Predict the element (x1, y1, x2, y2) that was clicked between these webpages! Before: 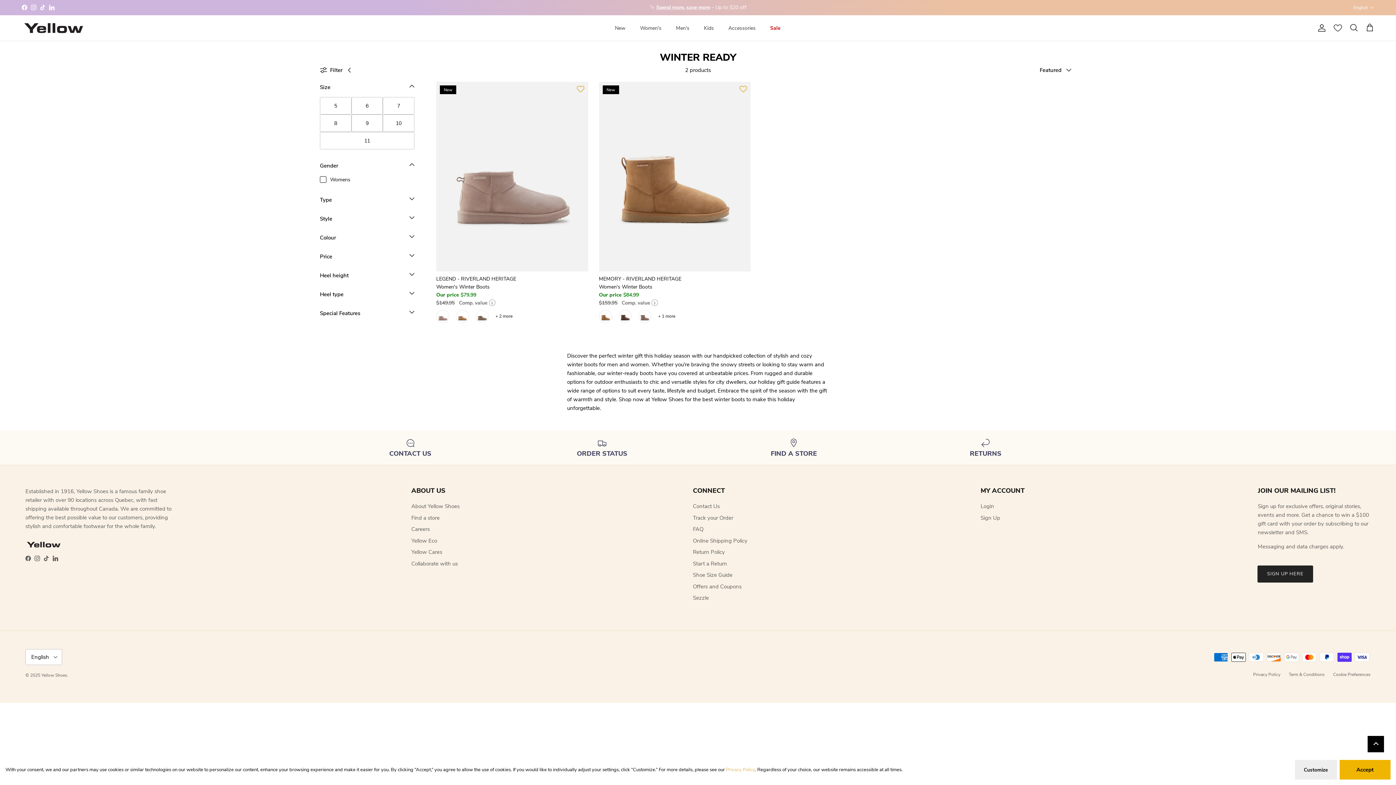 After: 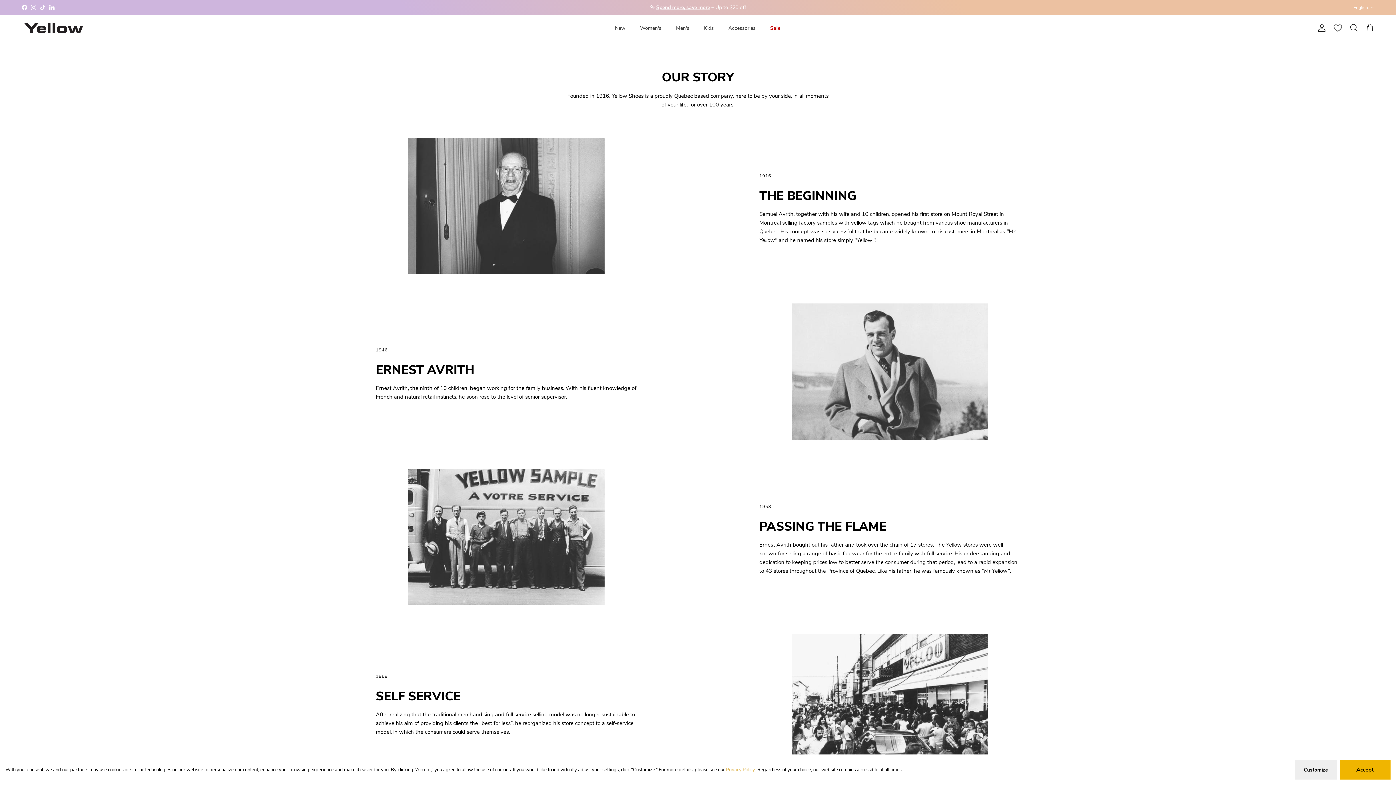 Action: label: About Yellow Shoes bbox: (411, 502, 459, 510)